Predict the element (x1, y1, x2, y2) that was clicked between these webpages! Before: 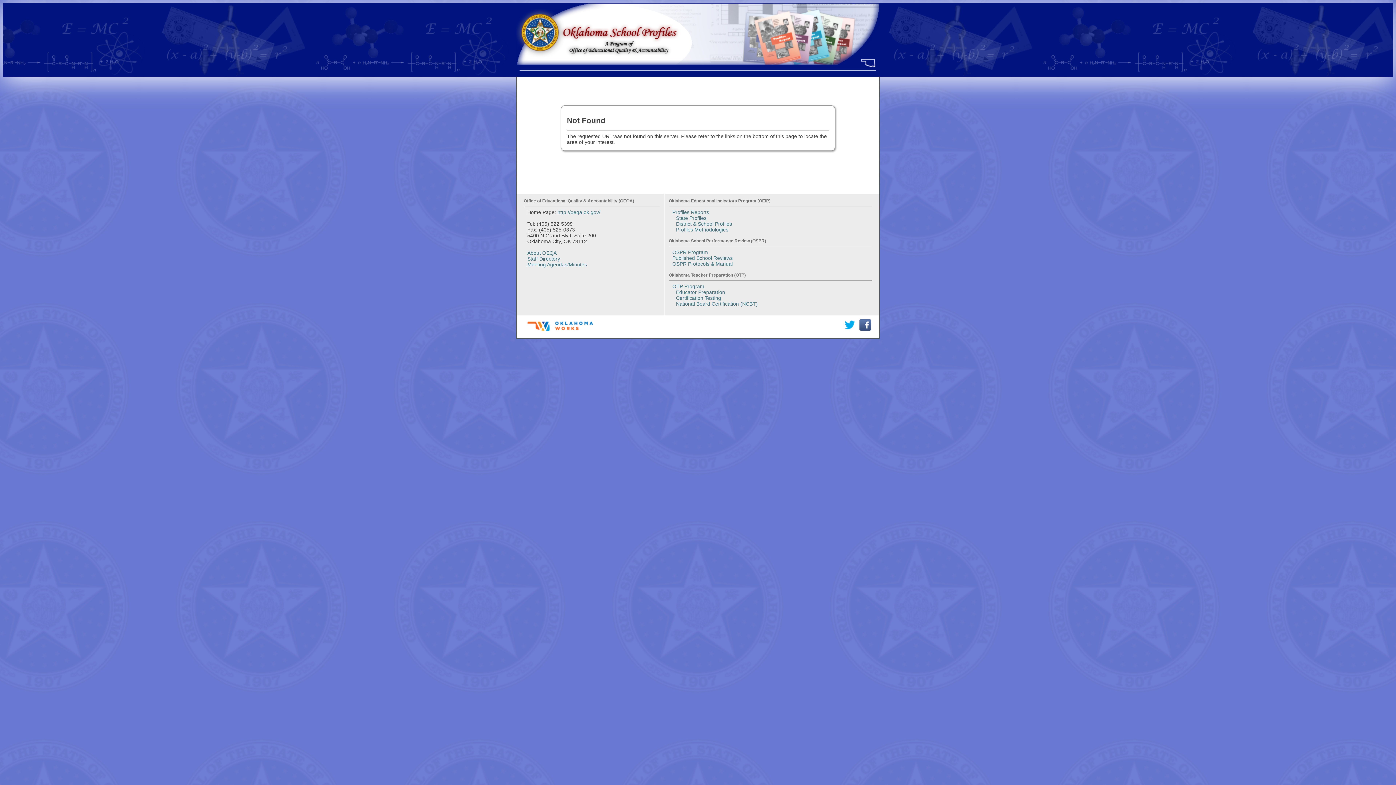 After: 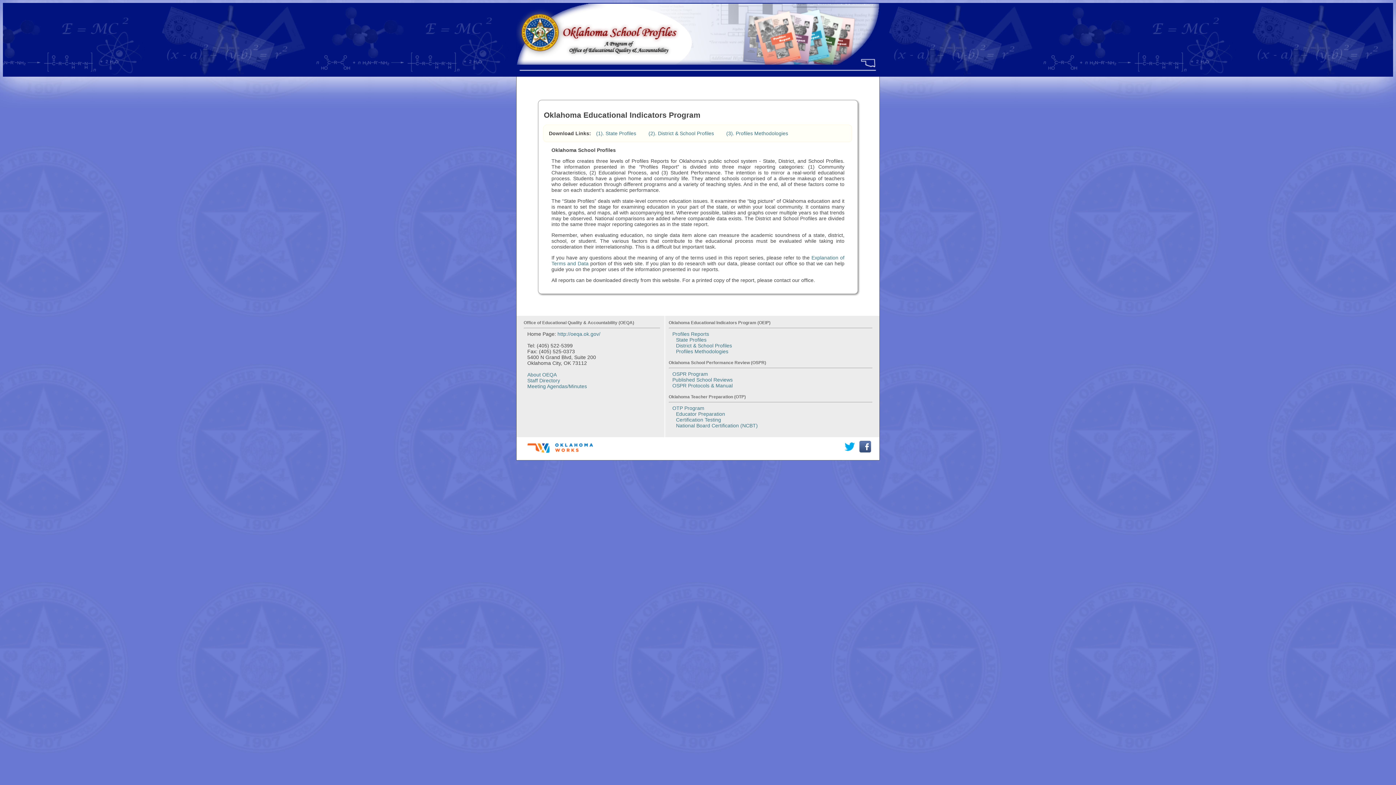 Action: bbox: (672, 209, 709, 215) label: Profiles Reports